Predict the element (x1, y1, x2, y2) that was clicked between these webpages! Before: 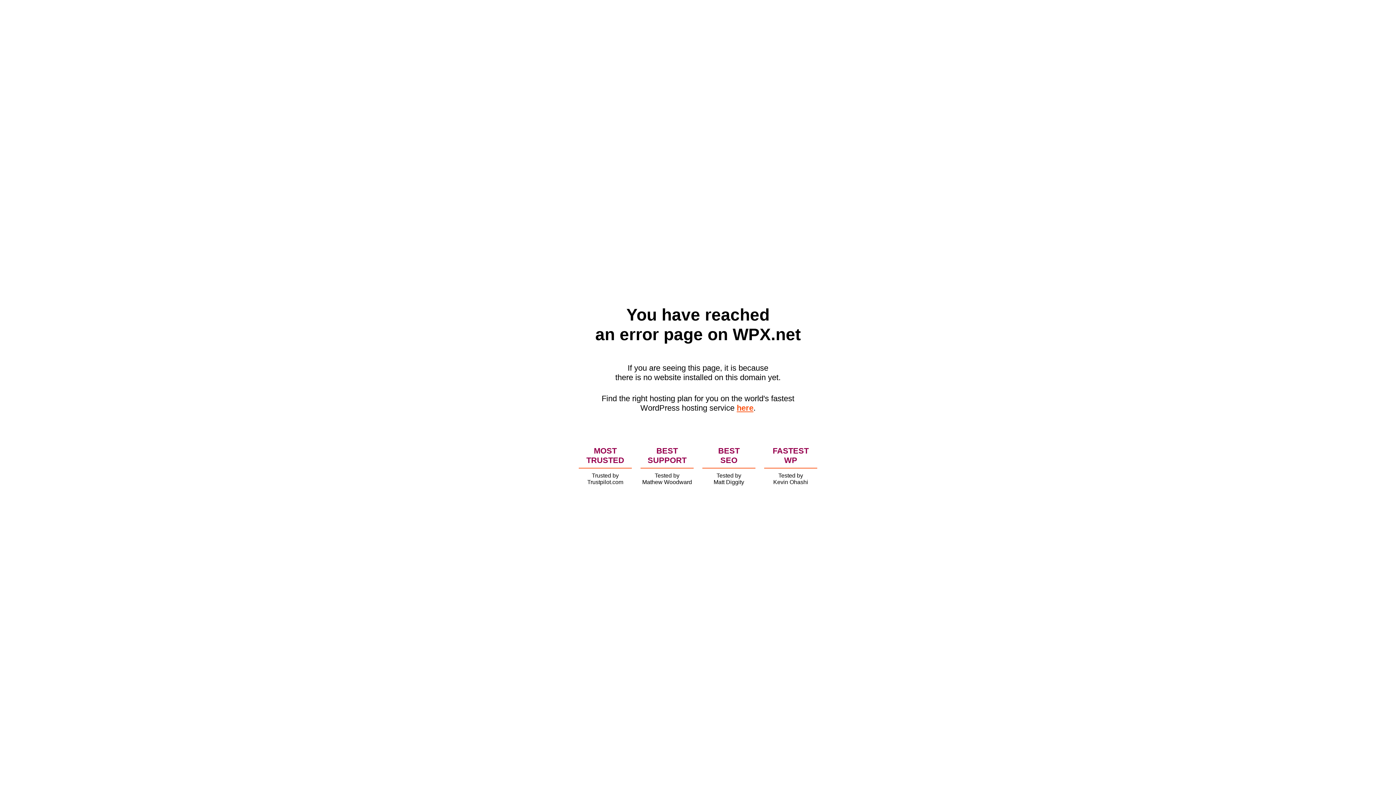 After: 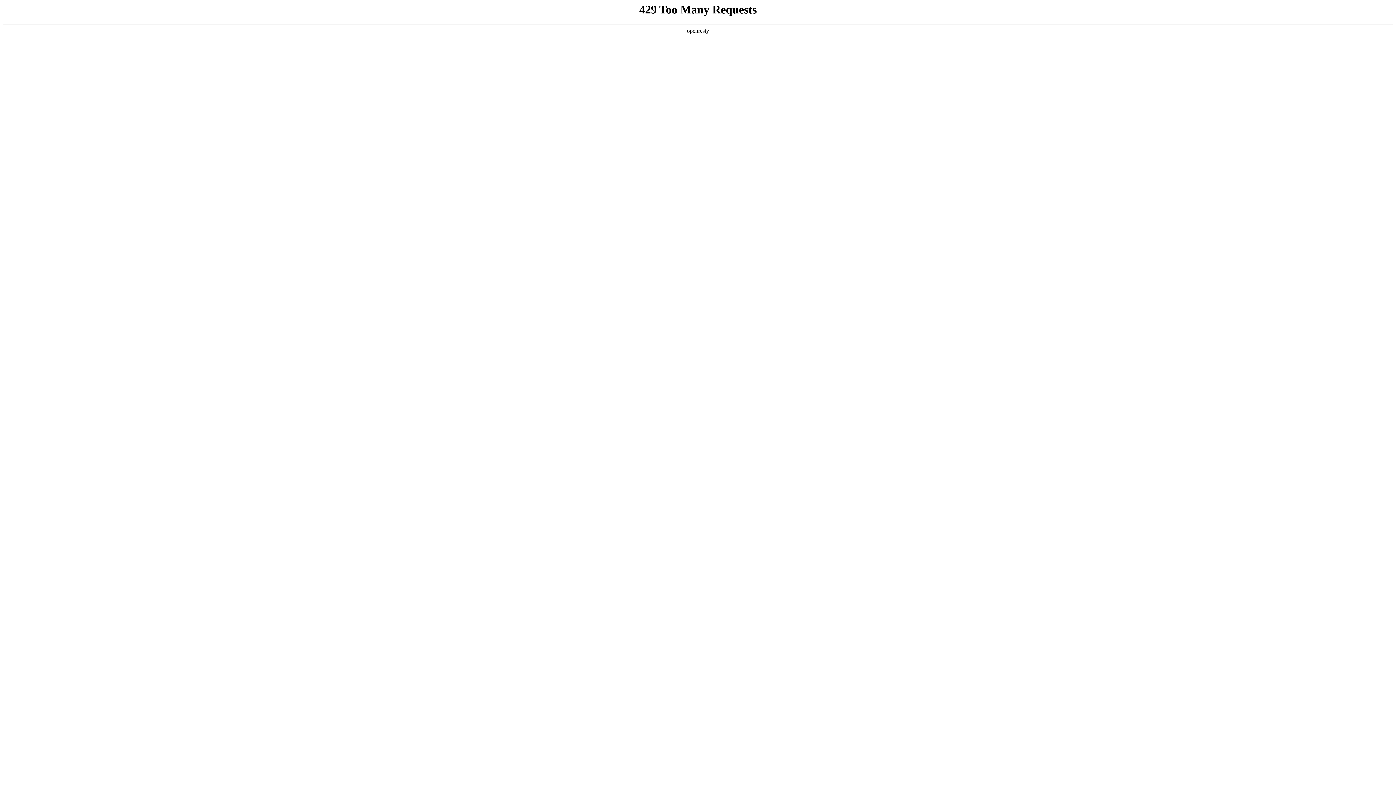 Action: bbox: (736, 403, 753, 412) label: here